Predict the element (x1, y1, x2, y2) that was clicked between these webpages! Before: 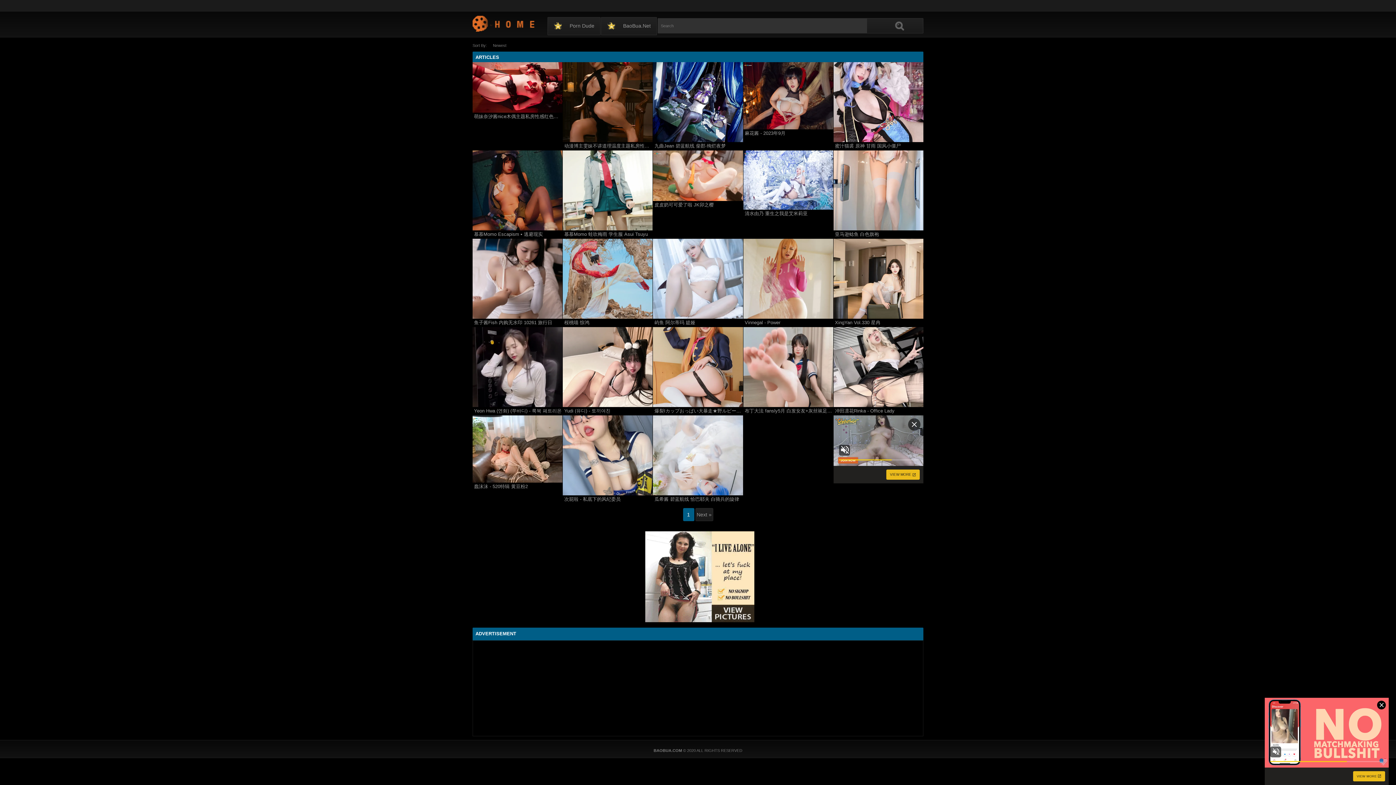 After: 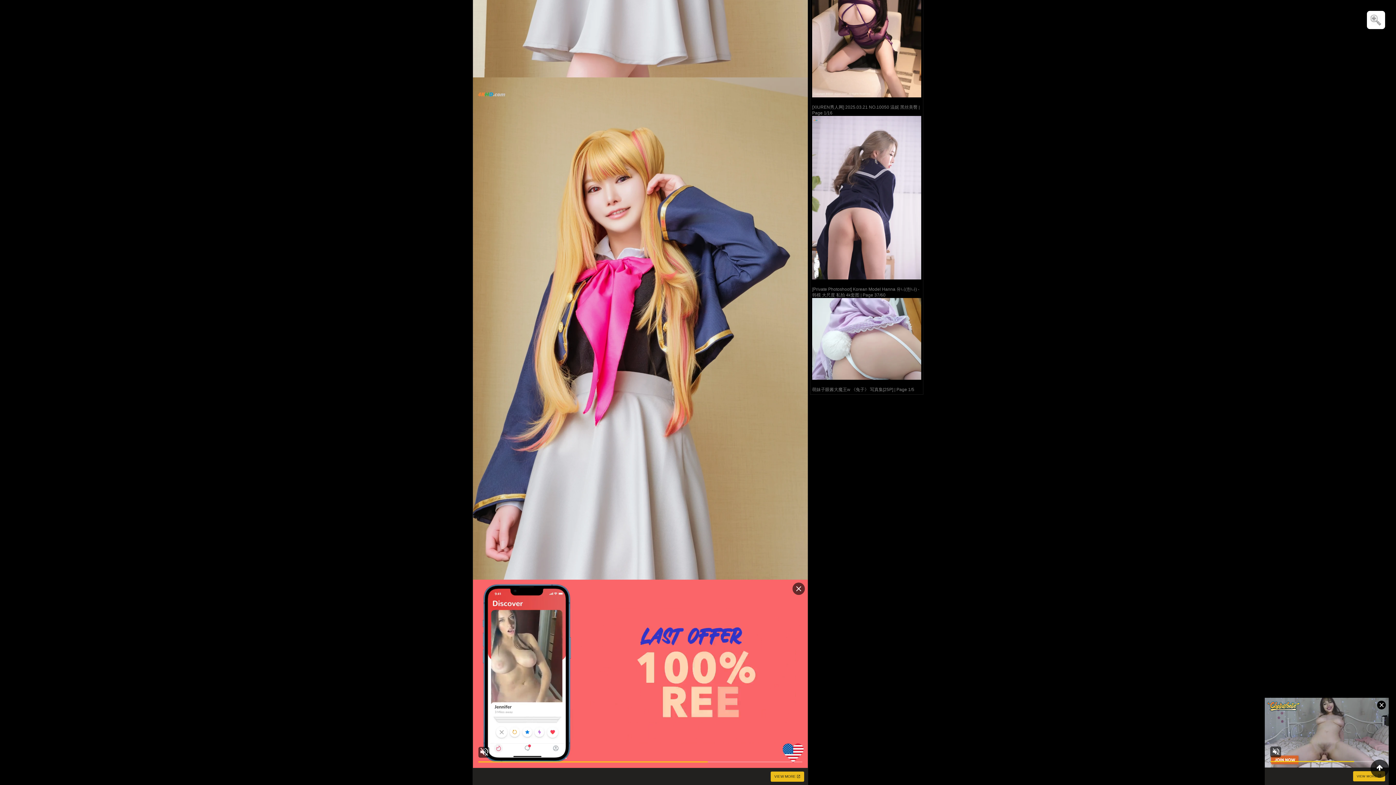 Action: bbox: (653, 408, 743, 415) label: 爆裂Iカップおっぱい大暴走★野ルビー！元グラドル极エロダイナマイトボディちゃんヨガり狂う欲しがりマ●コ子宫がキュンキュン种付恳愿！赤ちゃんのお部屋精液ジャ